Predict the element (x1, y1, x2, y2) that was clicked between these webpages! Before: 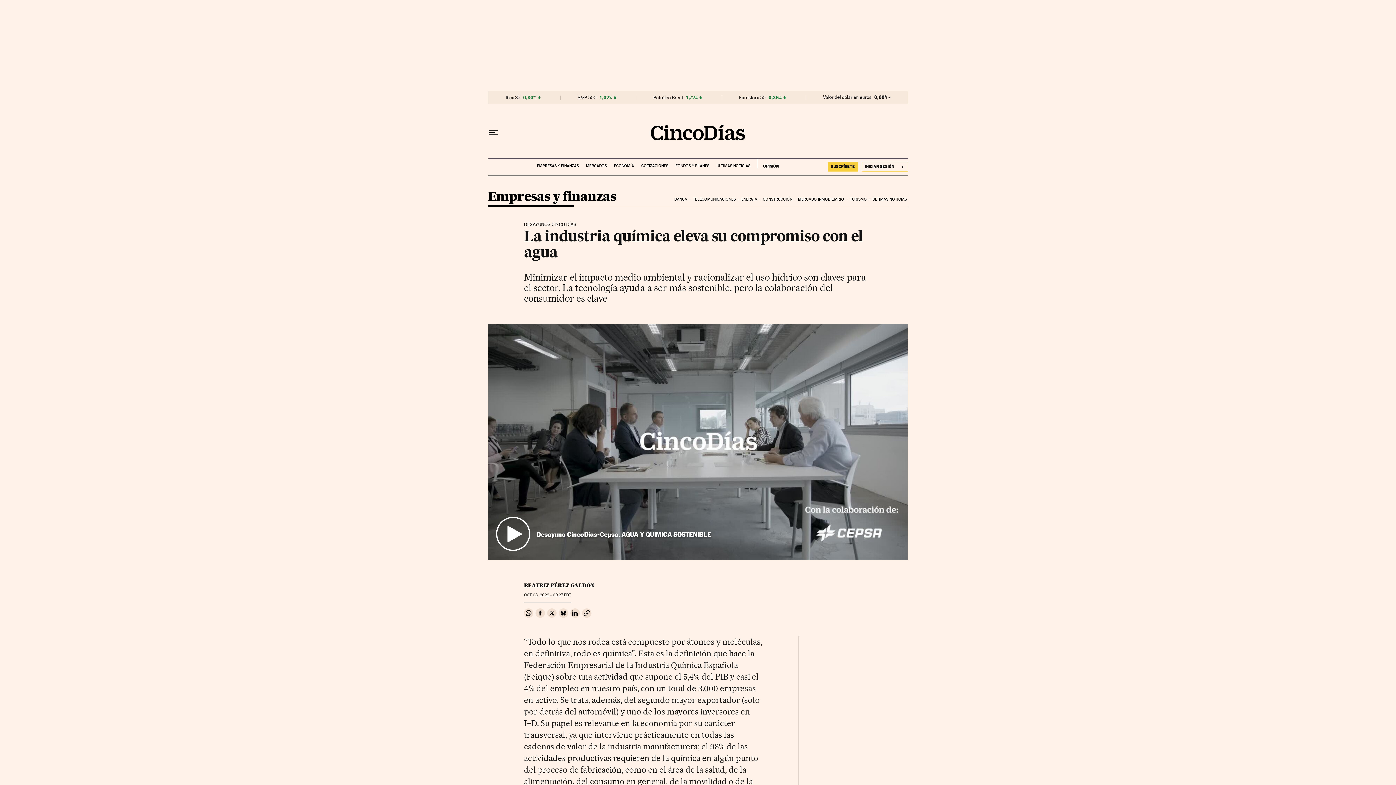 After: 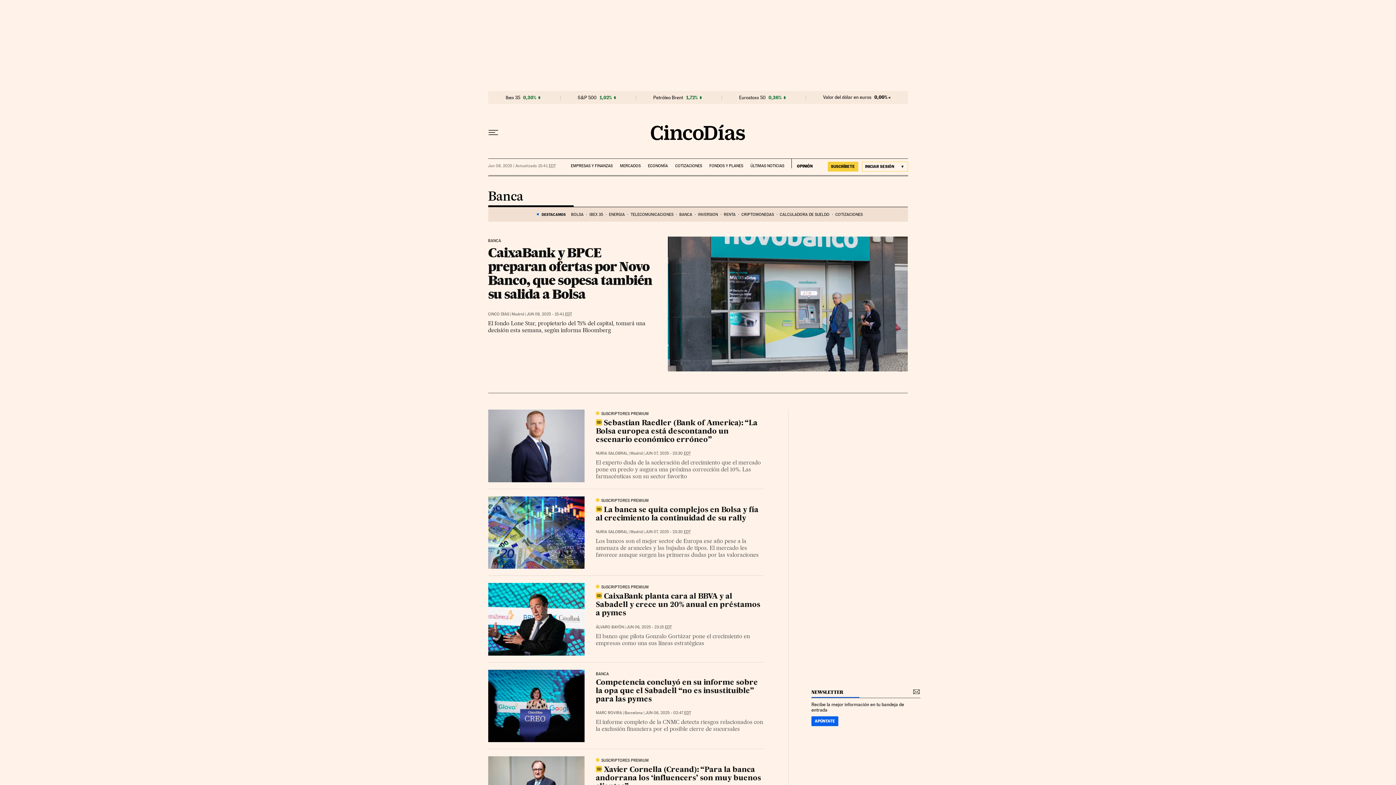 Action: label: BANCA bbox: (673, 191, 691, 207)